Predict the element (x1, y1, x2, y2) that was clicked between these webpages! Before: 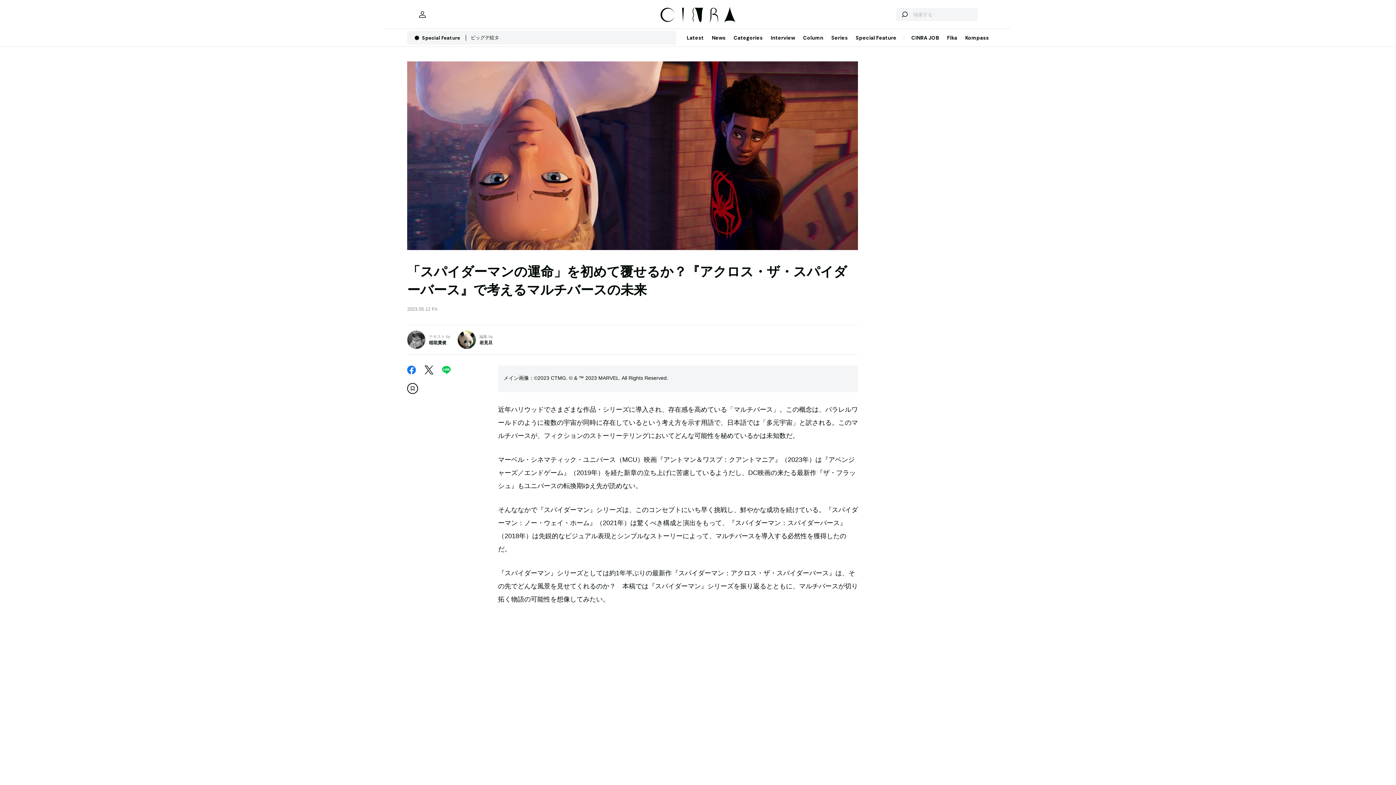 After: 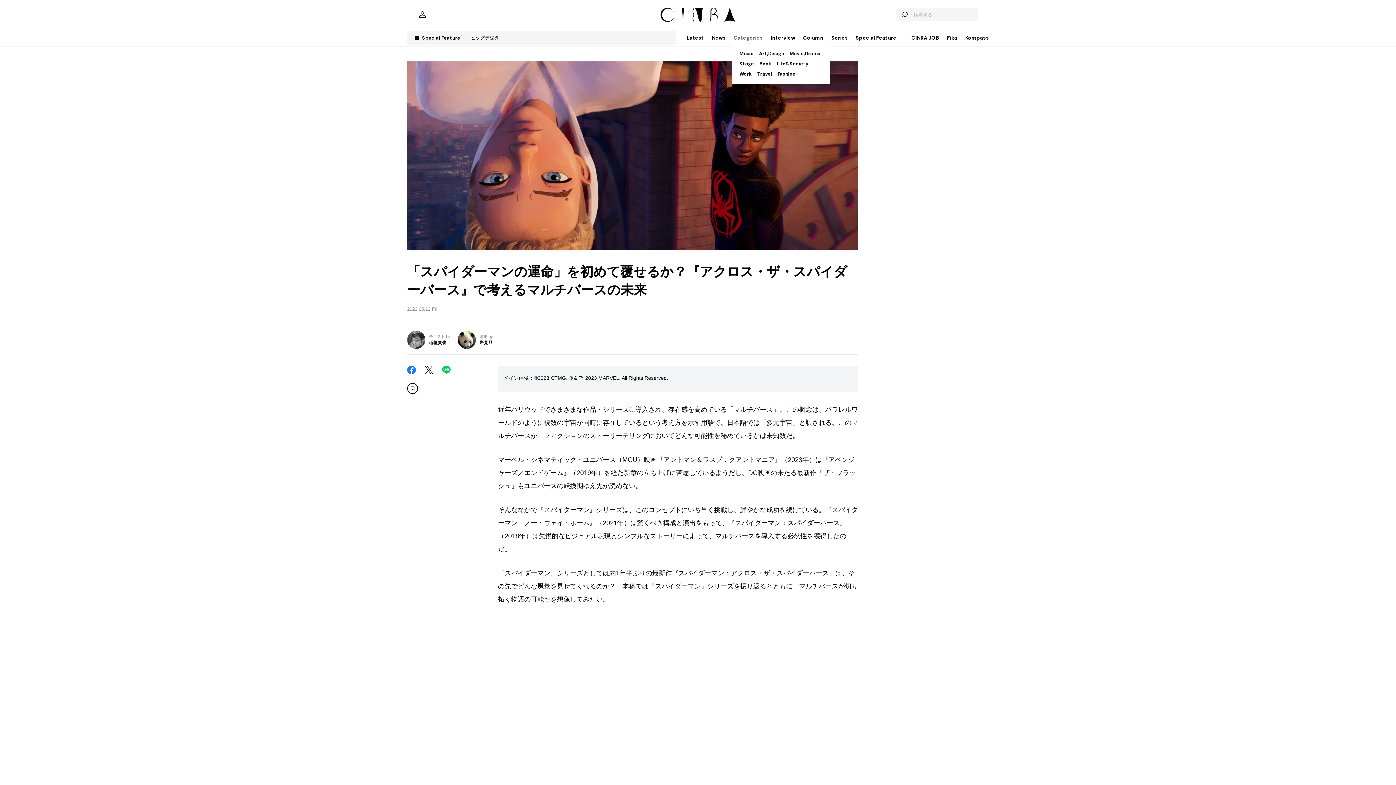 Action: bbox: (729, 29, 766, 46) label: Categories